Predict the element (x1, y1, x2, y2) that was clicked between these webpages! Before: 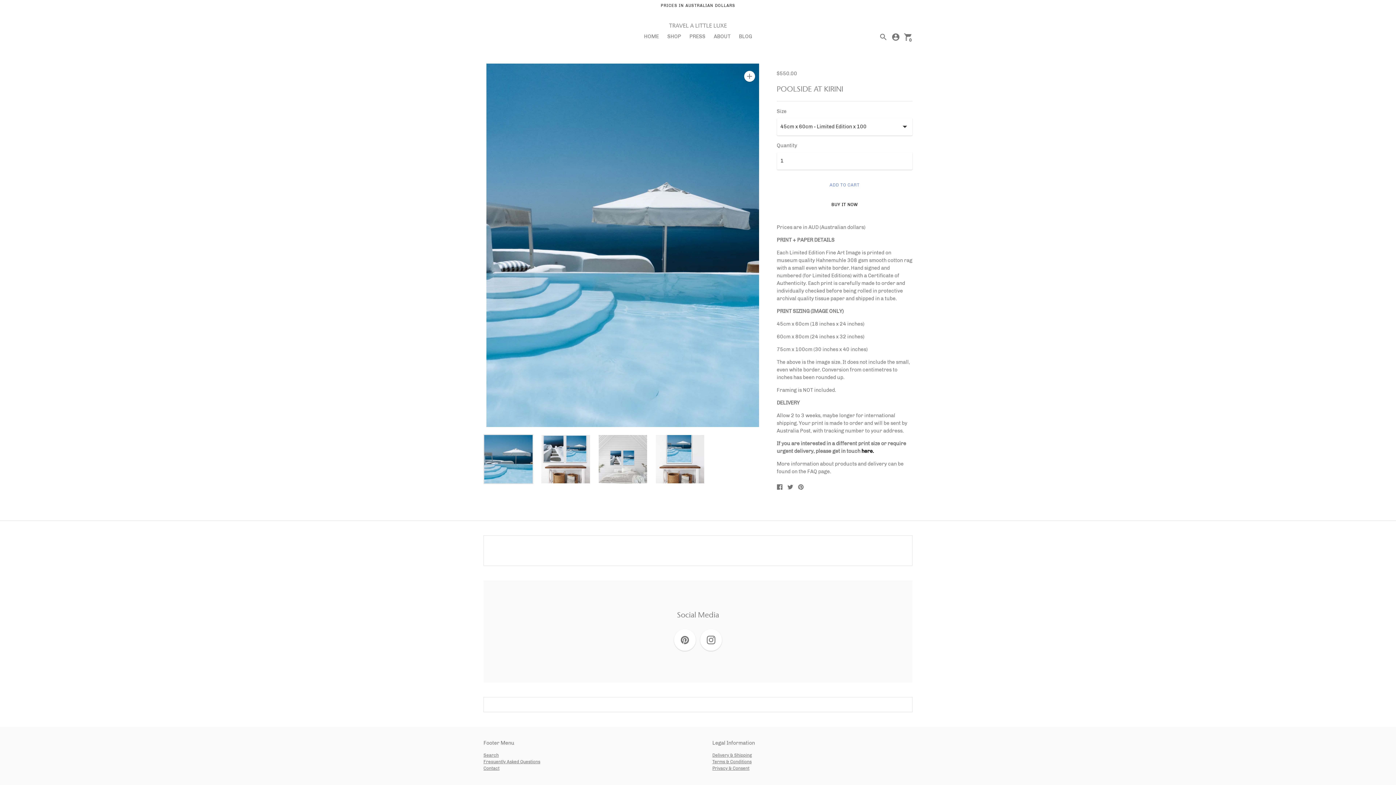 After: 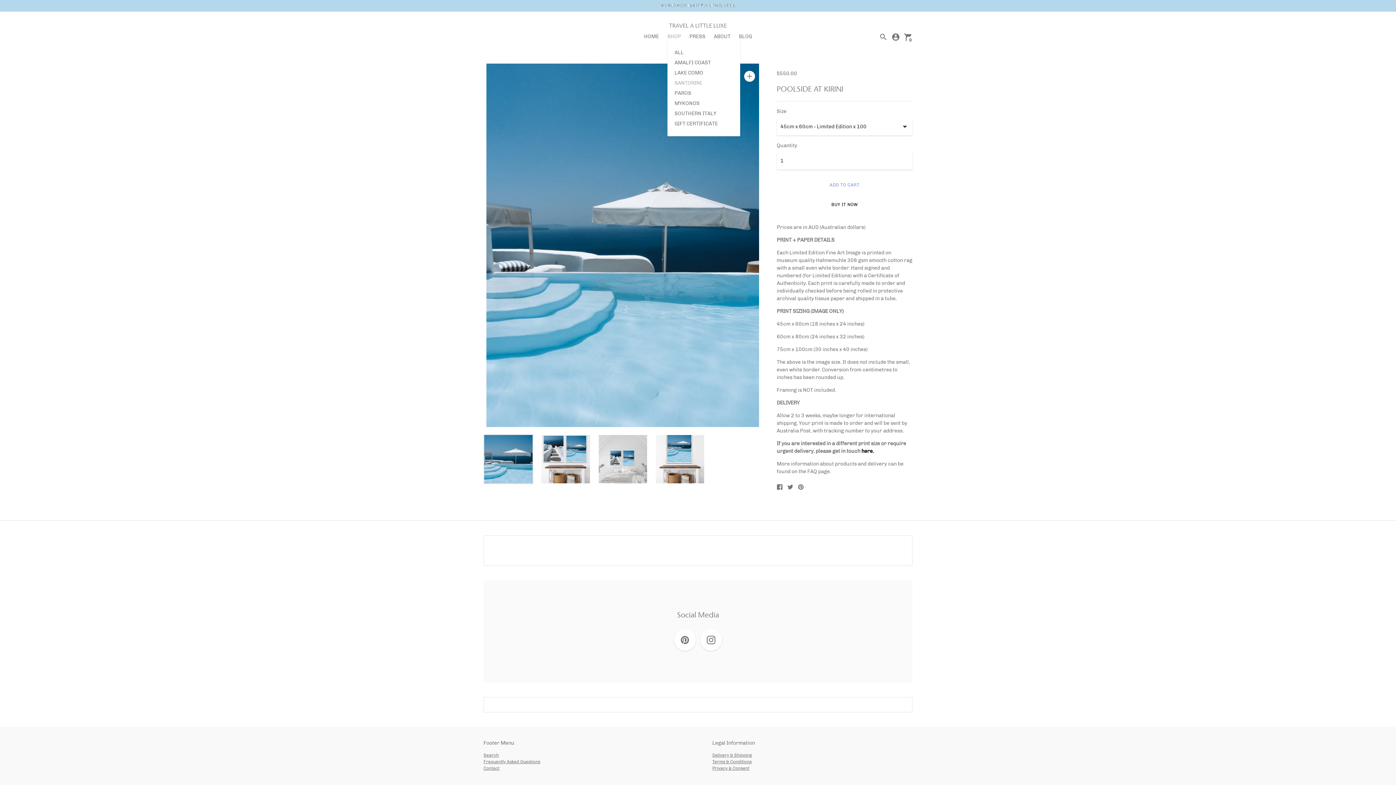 Action: label: SHOP bbox: (667, 33, 681, 39)